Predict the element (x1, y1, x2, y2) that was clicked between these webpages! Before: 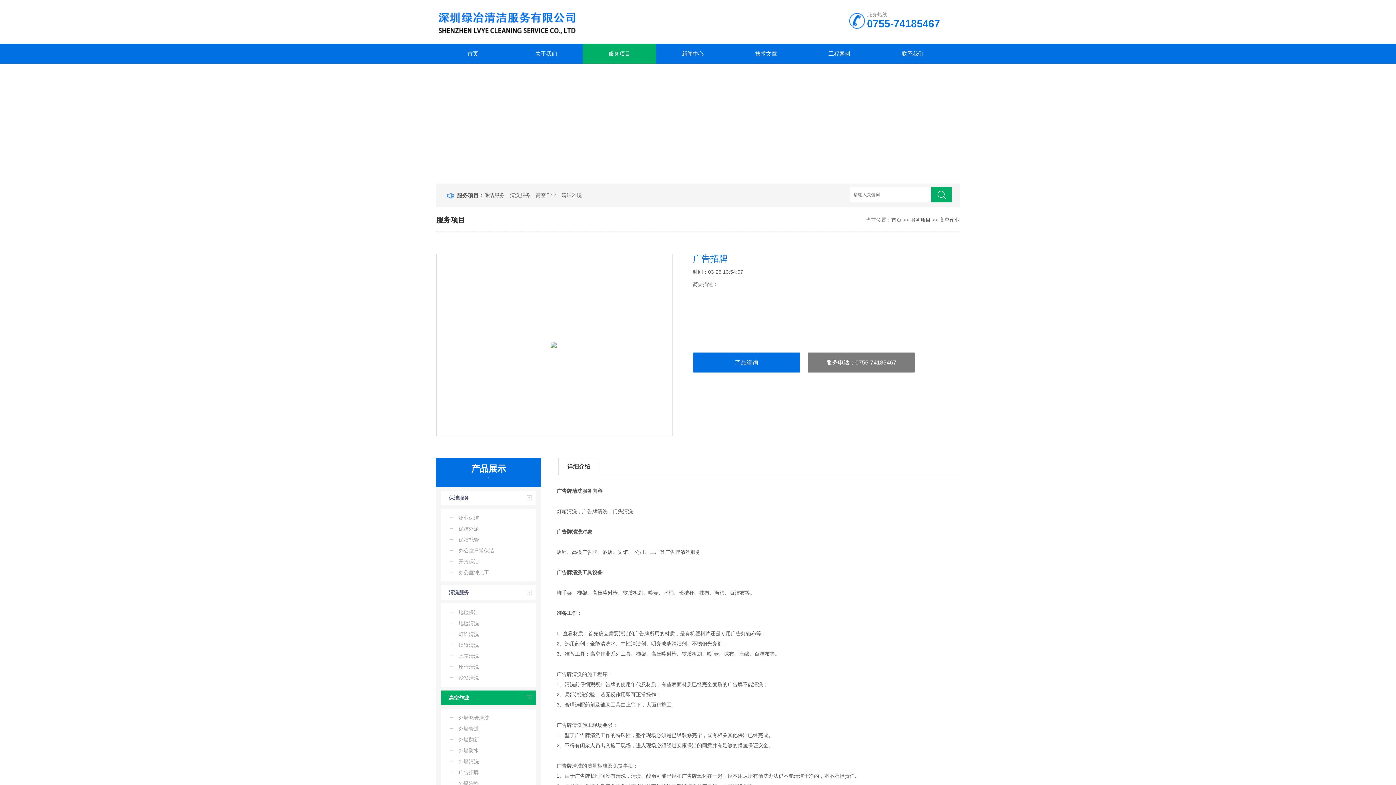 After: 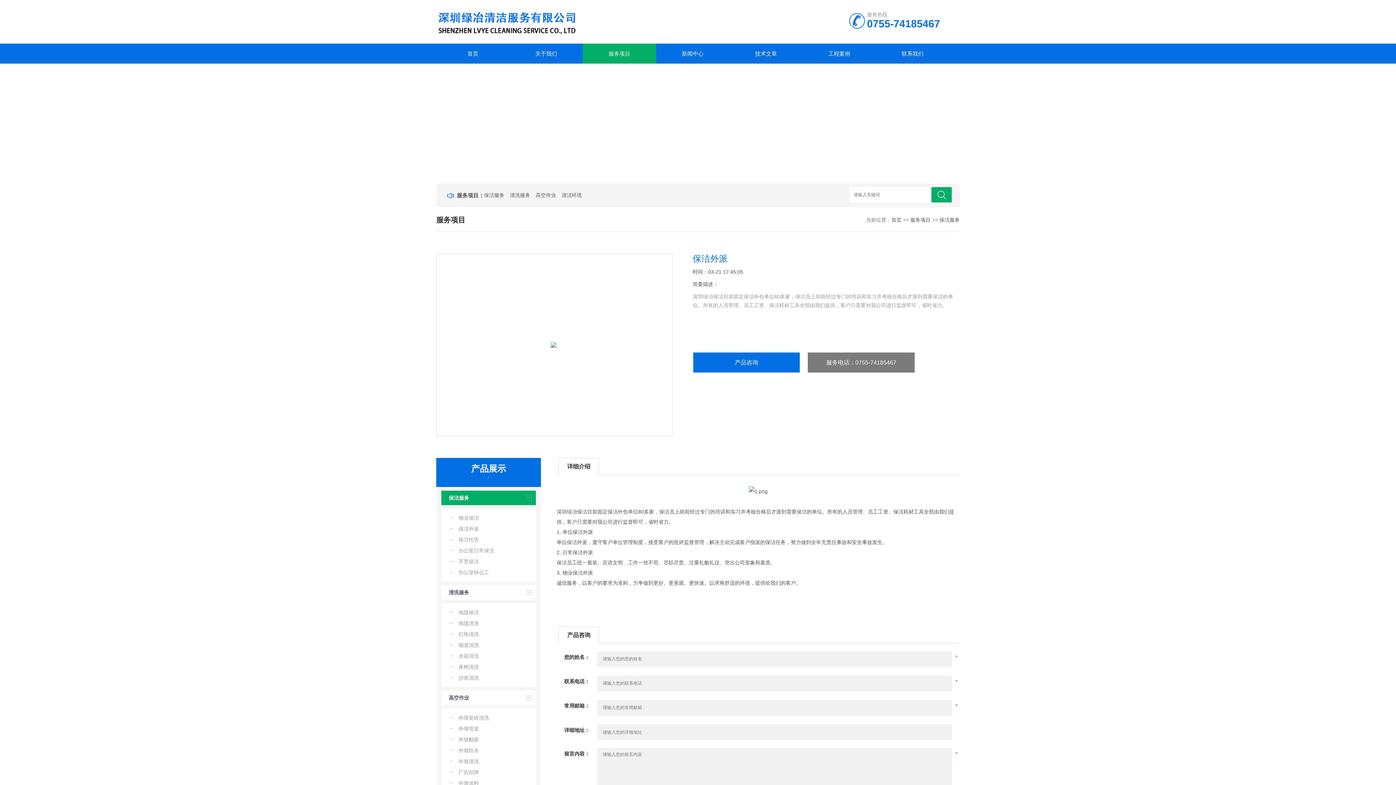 Action: bbox: (441, 523, 535, 534) label: 保洁外派